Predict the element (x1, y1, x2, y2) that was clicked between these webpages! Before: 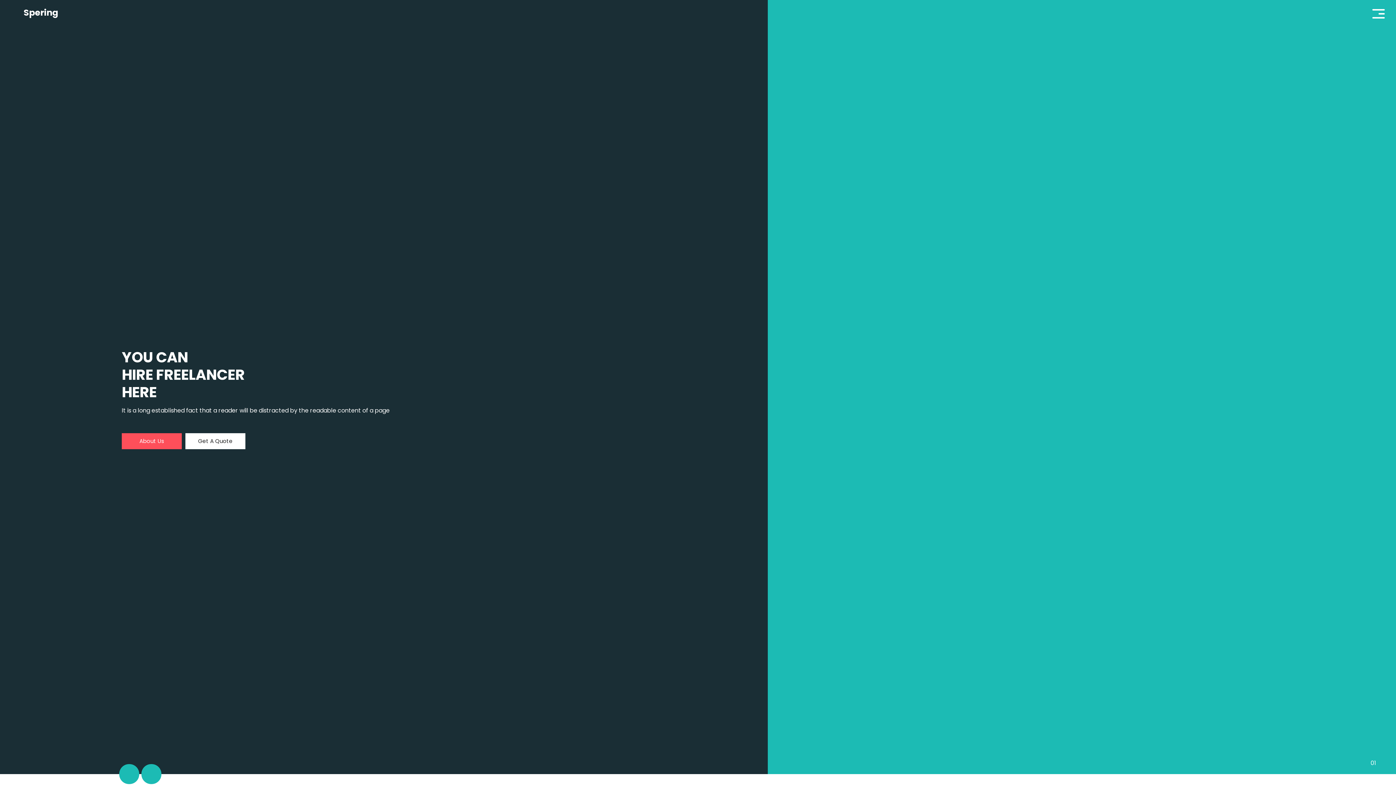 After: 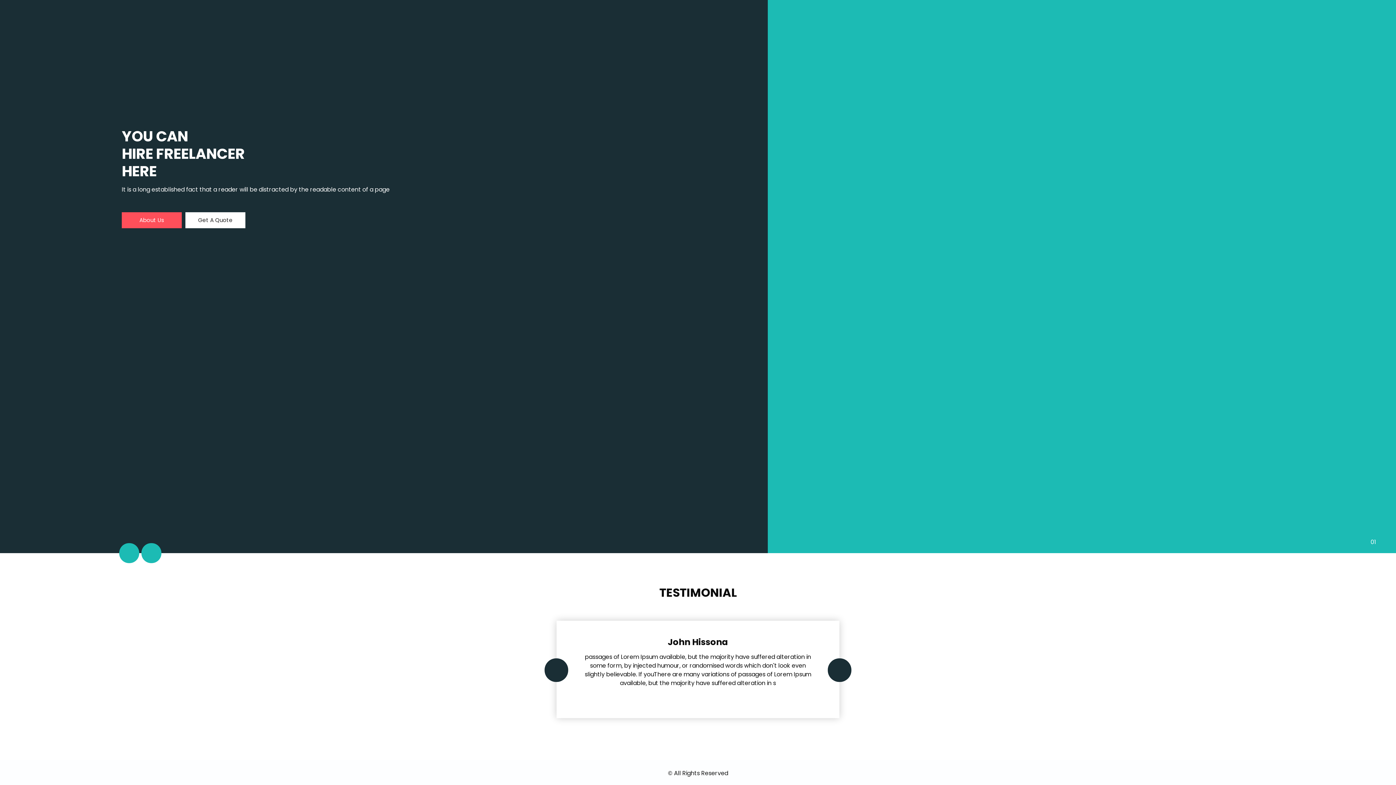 Action: label: Next bbox: (141, 764, 161, 784)